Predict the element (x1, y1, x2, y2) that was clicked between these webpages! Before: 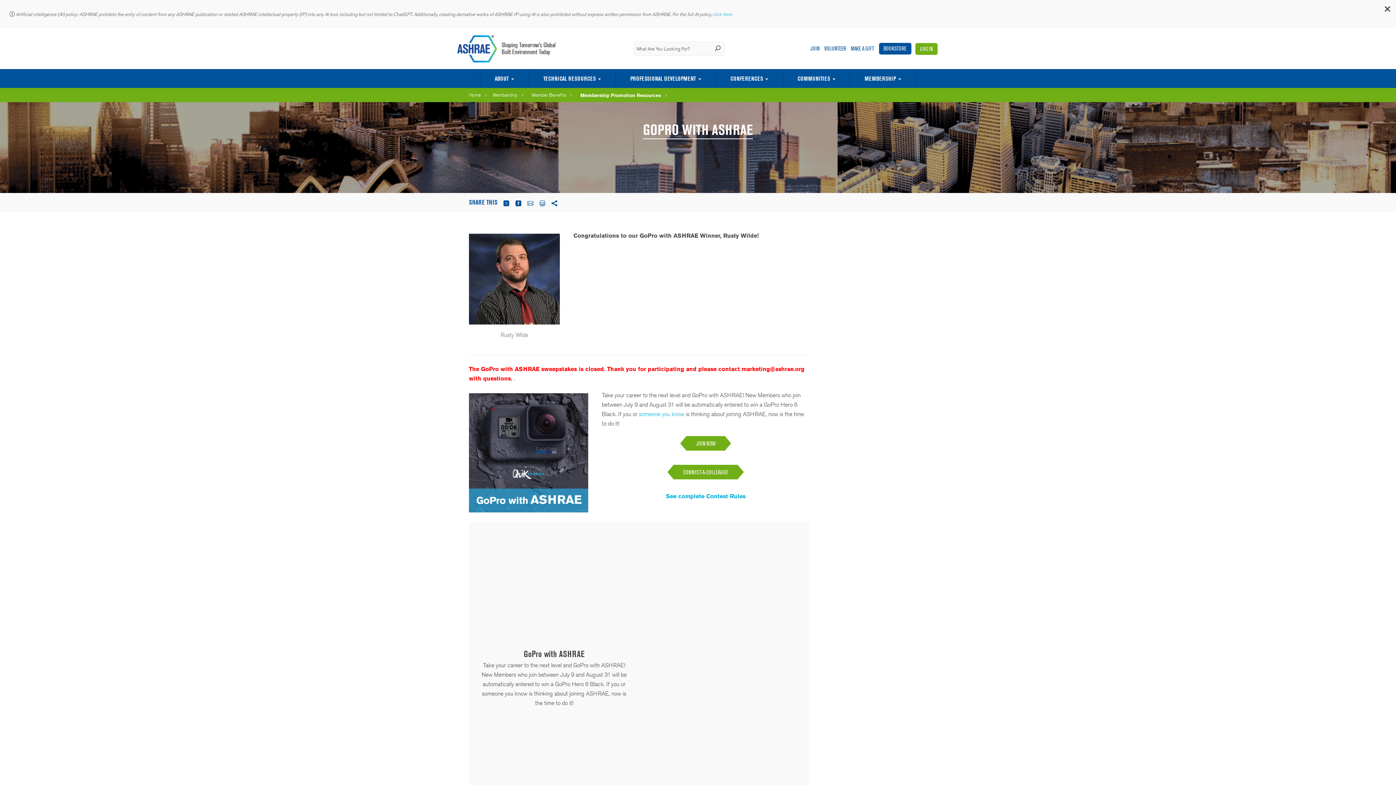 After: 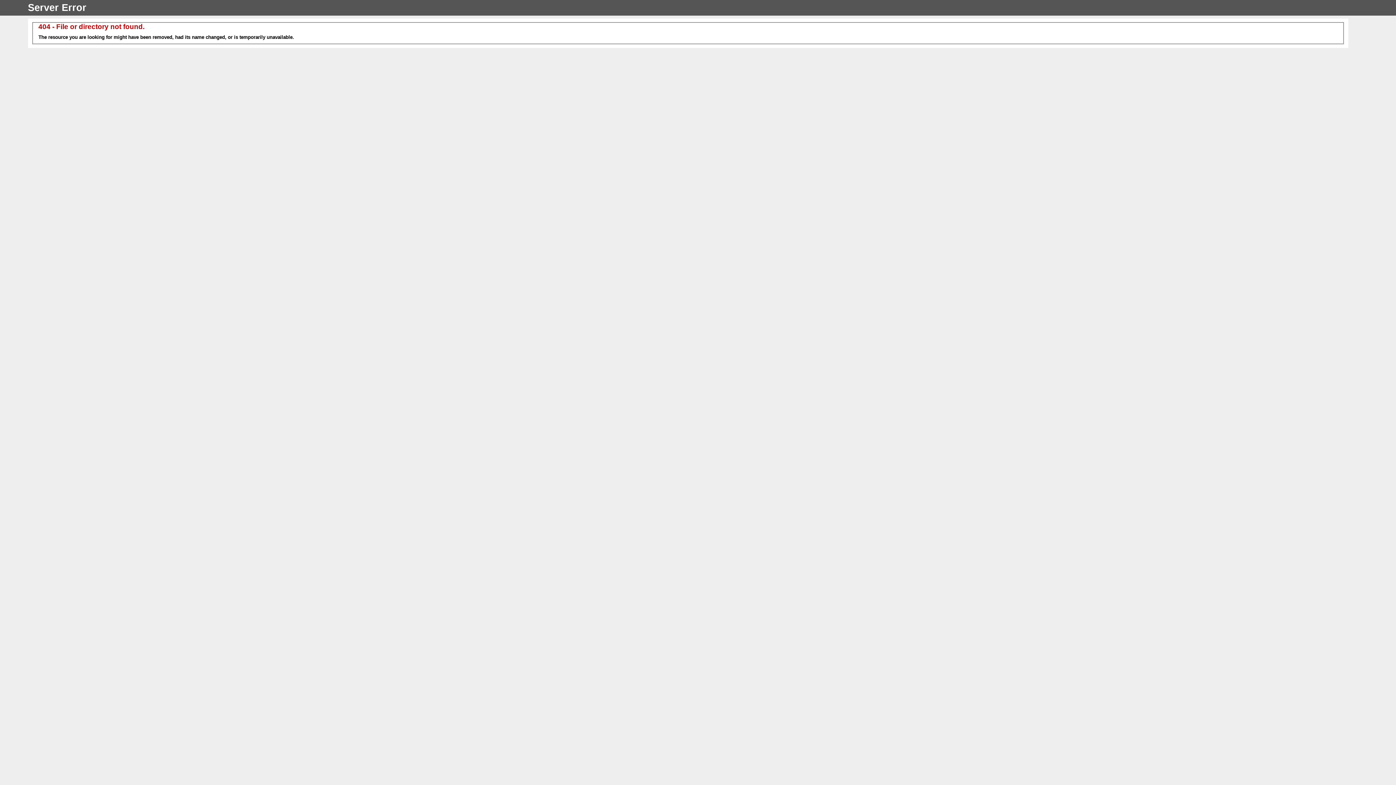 Action: label: someone you know bbox: (639, 411, 684, 417)